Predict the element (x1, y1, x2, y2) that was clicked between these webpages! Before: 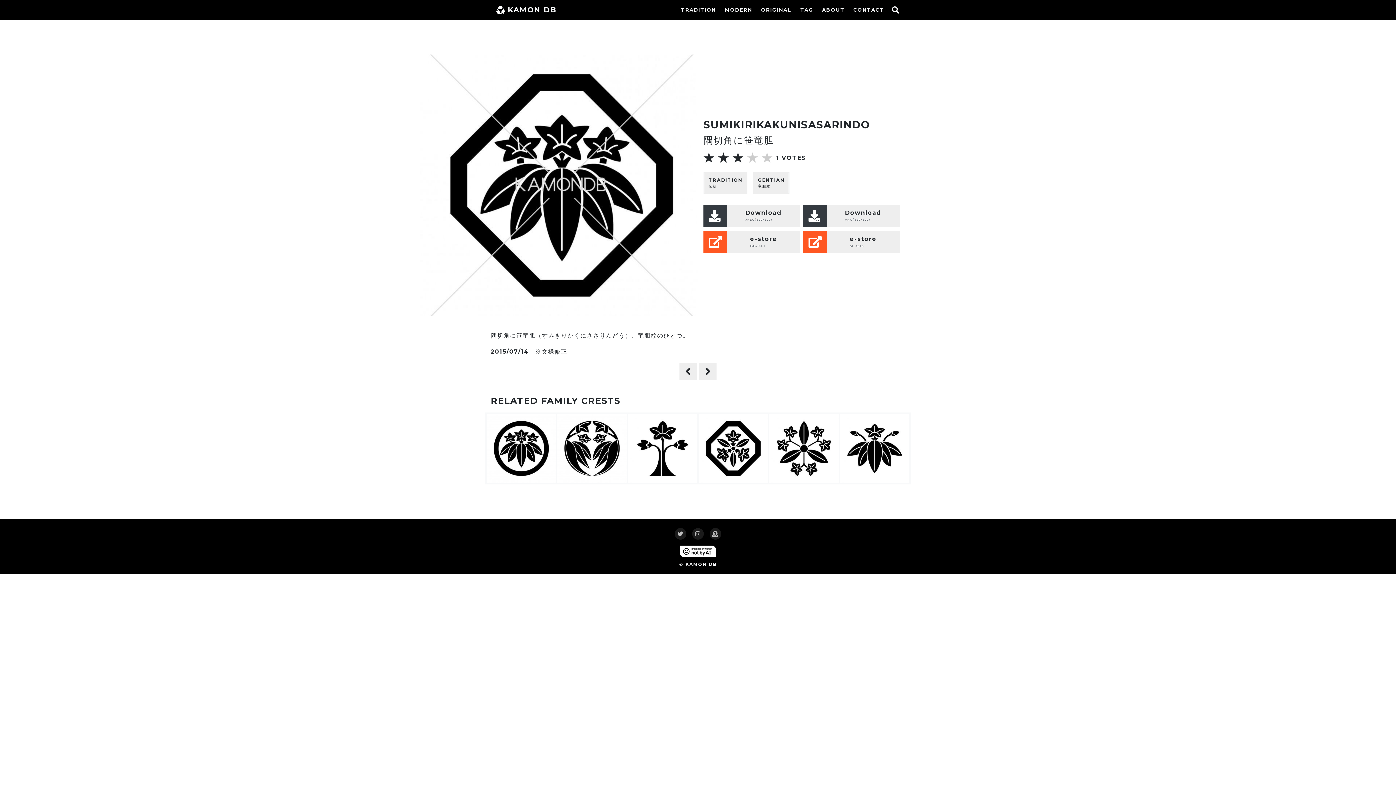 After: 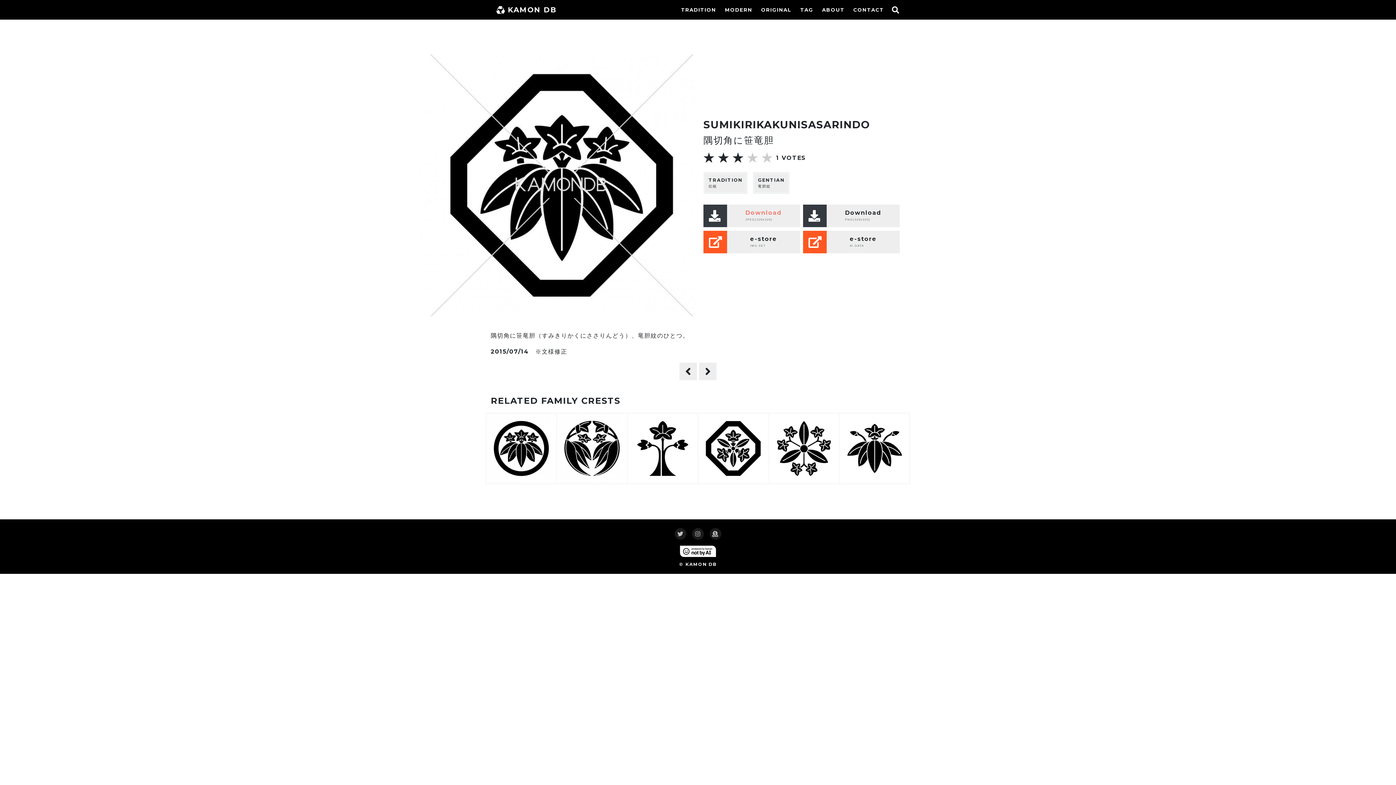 Action: bbox: (703, 204, 800, 227) label: Download
JPEG(320x320)